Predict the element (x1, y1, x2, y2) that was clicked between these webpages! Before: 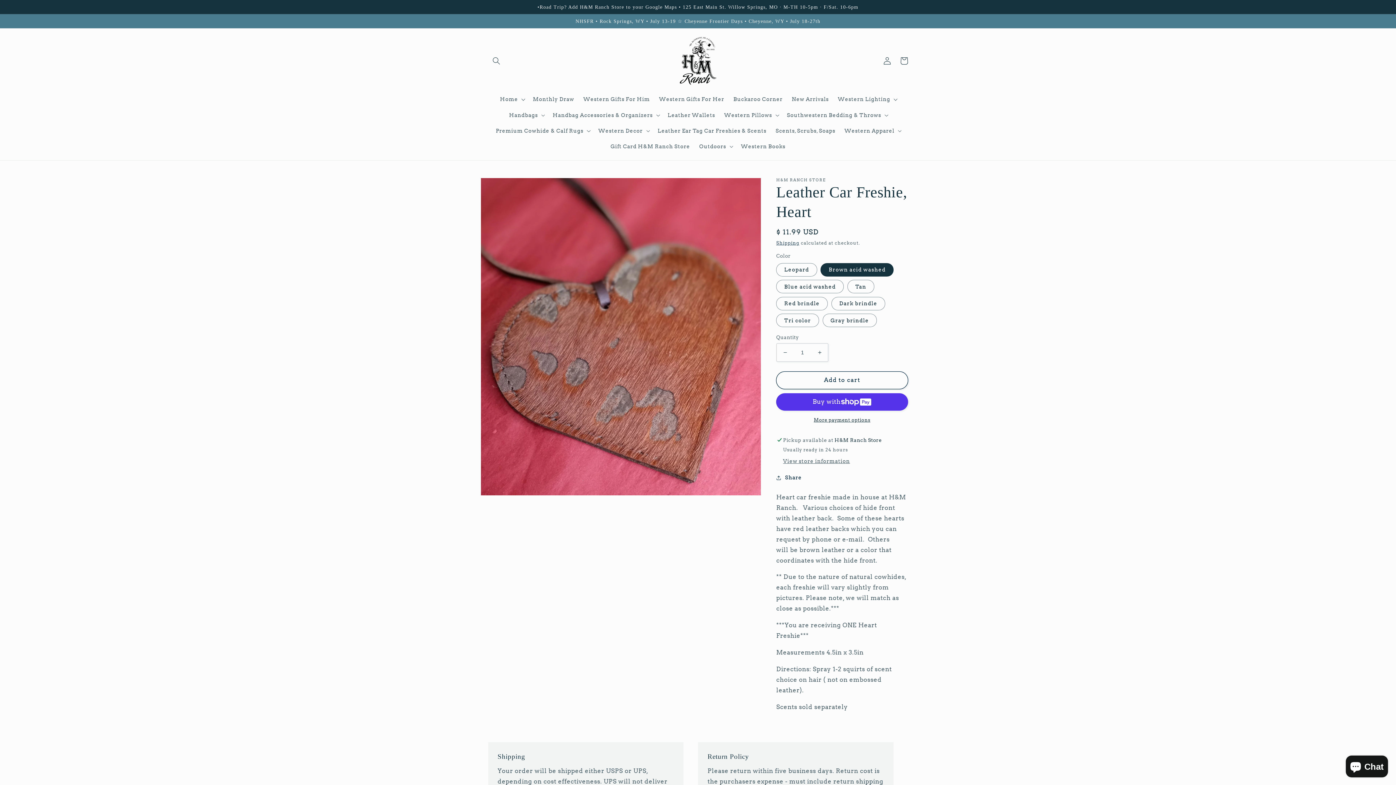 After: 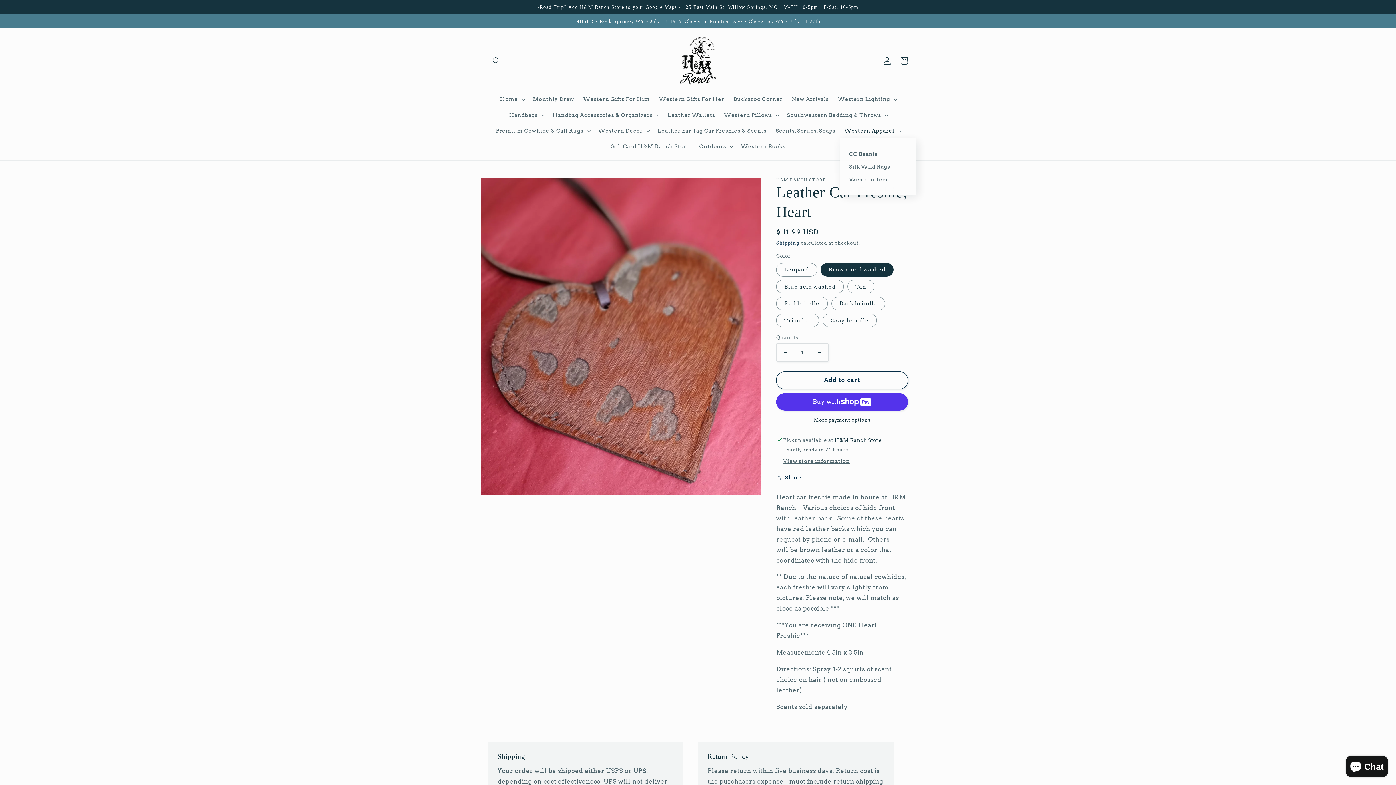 Action: bbox: (840, 122, 904, 138) label: Western Apparel